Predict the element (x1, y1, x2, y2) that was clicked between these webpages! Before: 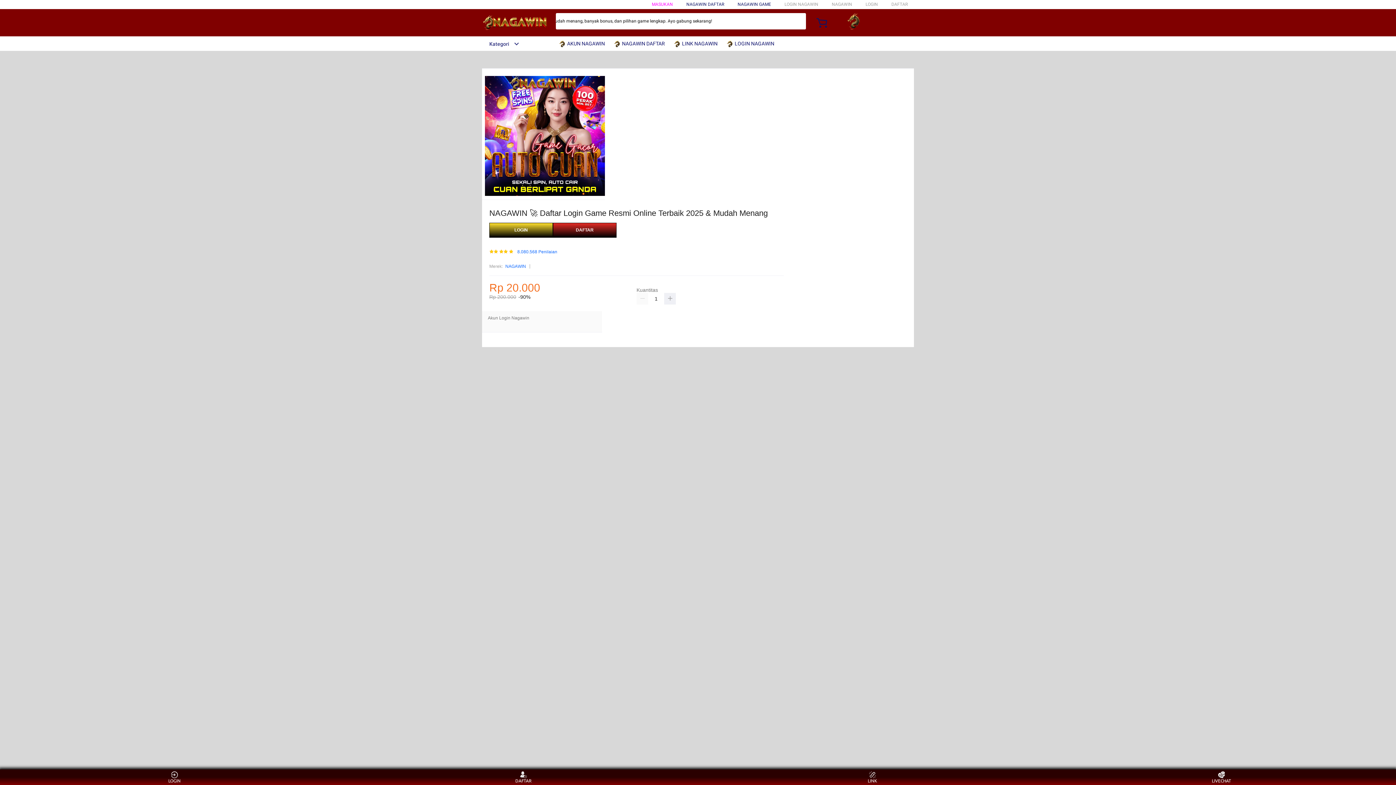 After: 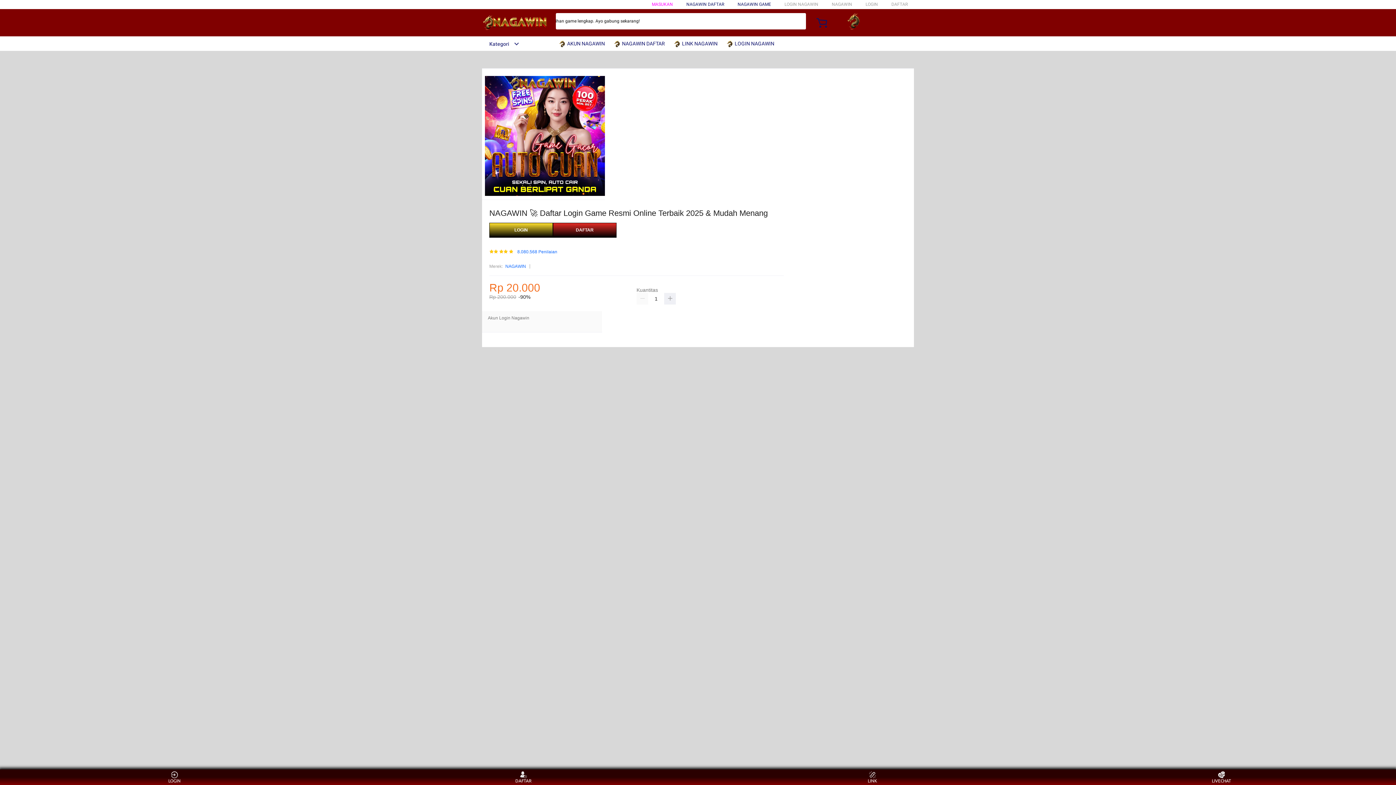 Action: label:  LINK NAGAWIN bbox: (673, 36, 721, 50)